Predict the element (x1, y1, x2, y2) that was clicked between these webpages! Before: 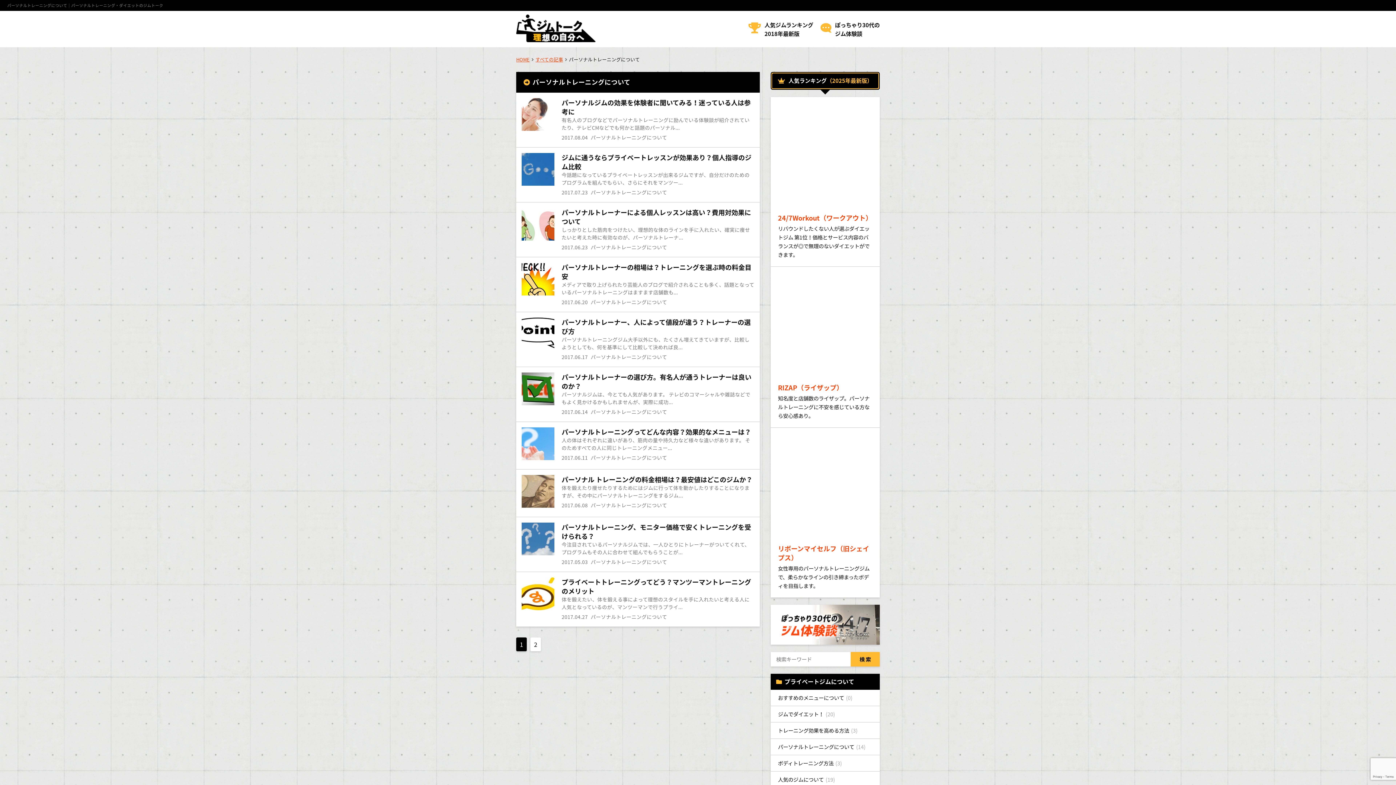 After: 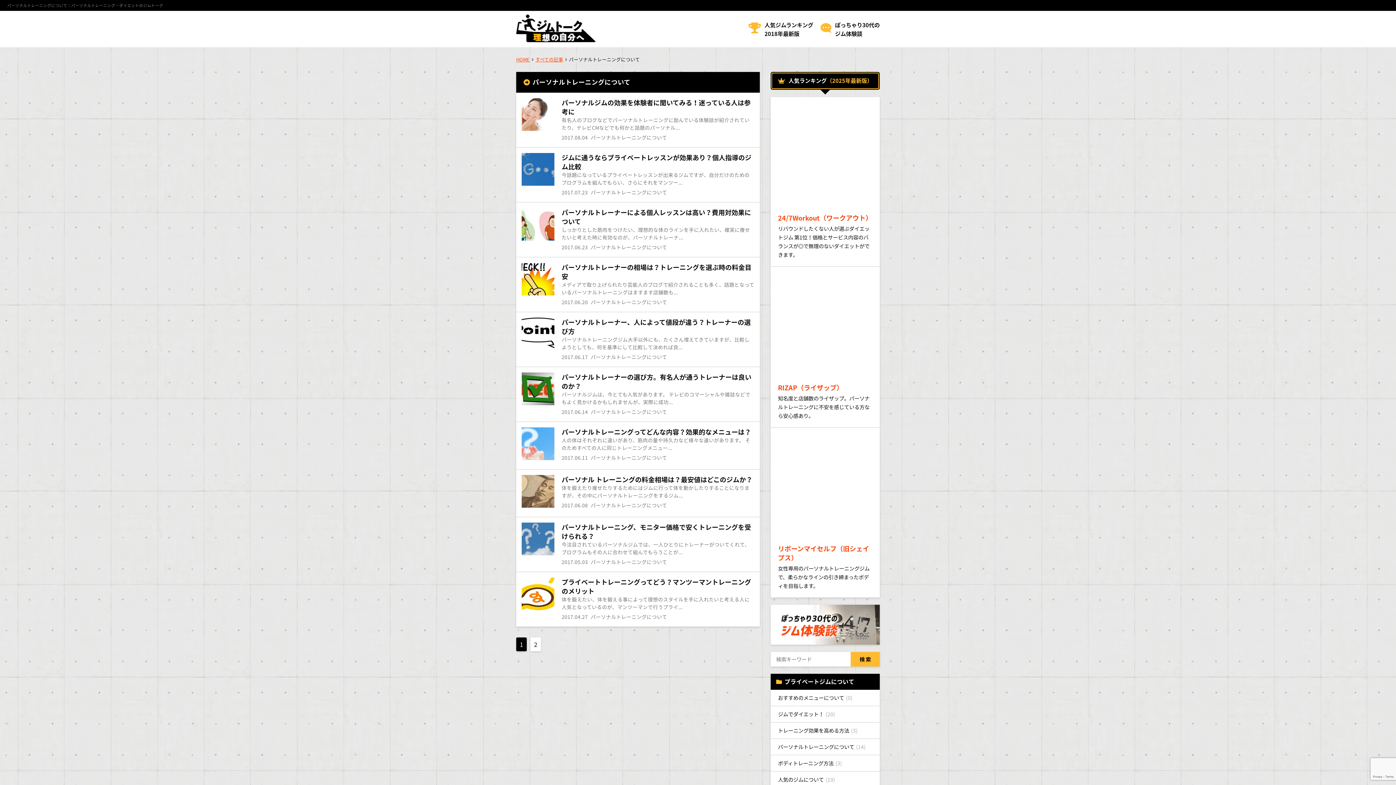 Action: bbox: (590, 353, 667, 360) label: パーソナルトレーニングについて